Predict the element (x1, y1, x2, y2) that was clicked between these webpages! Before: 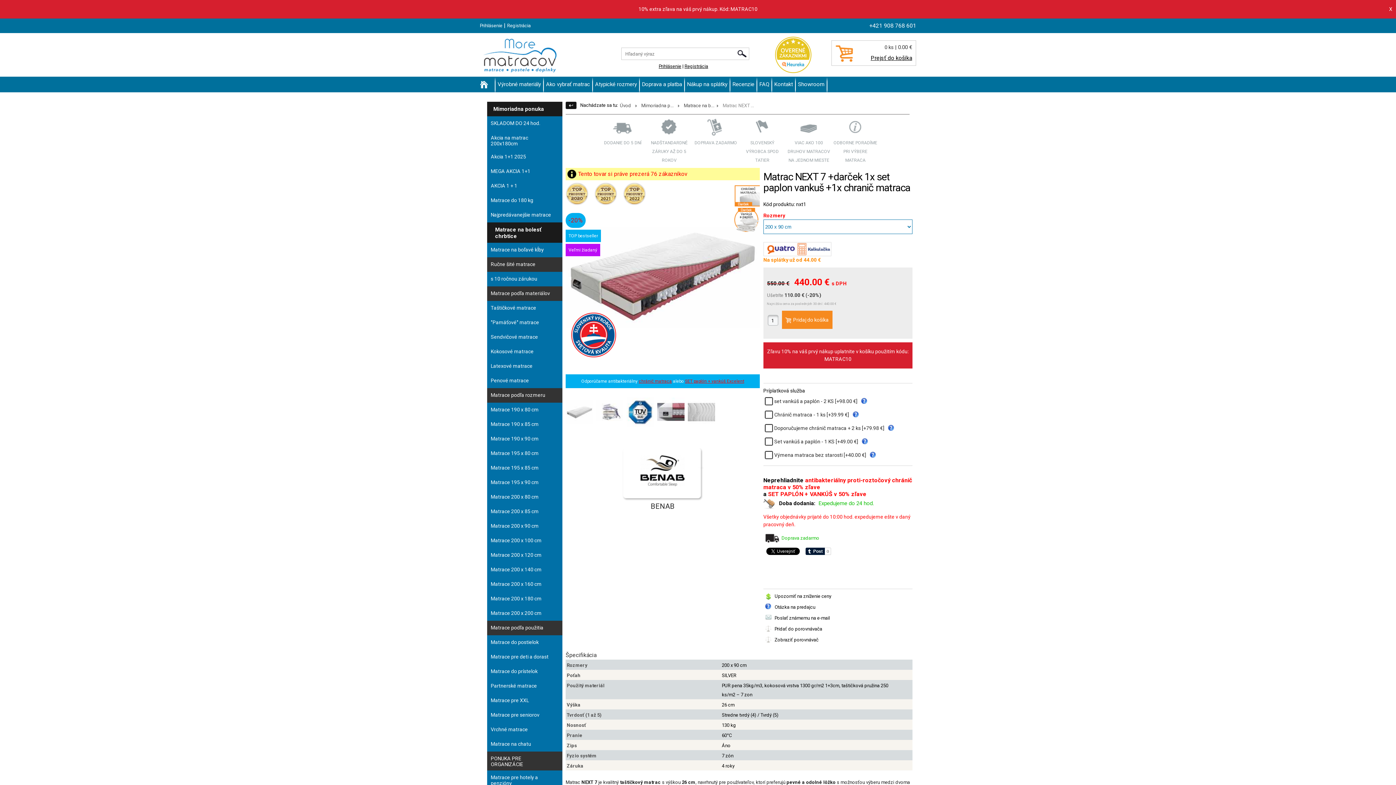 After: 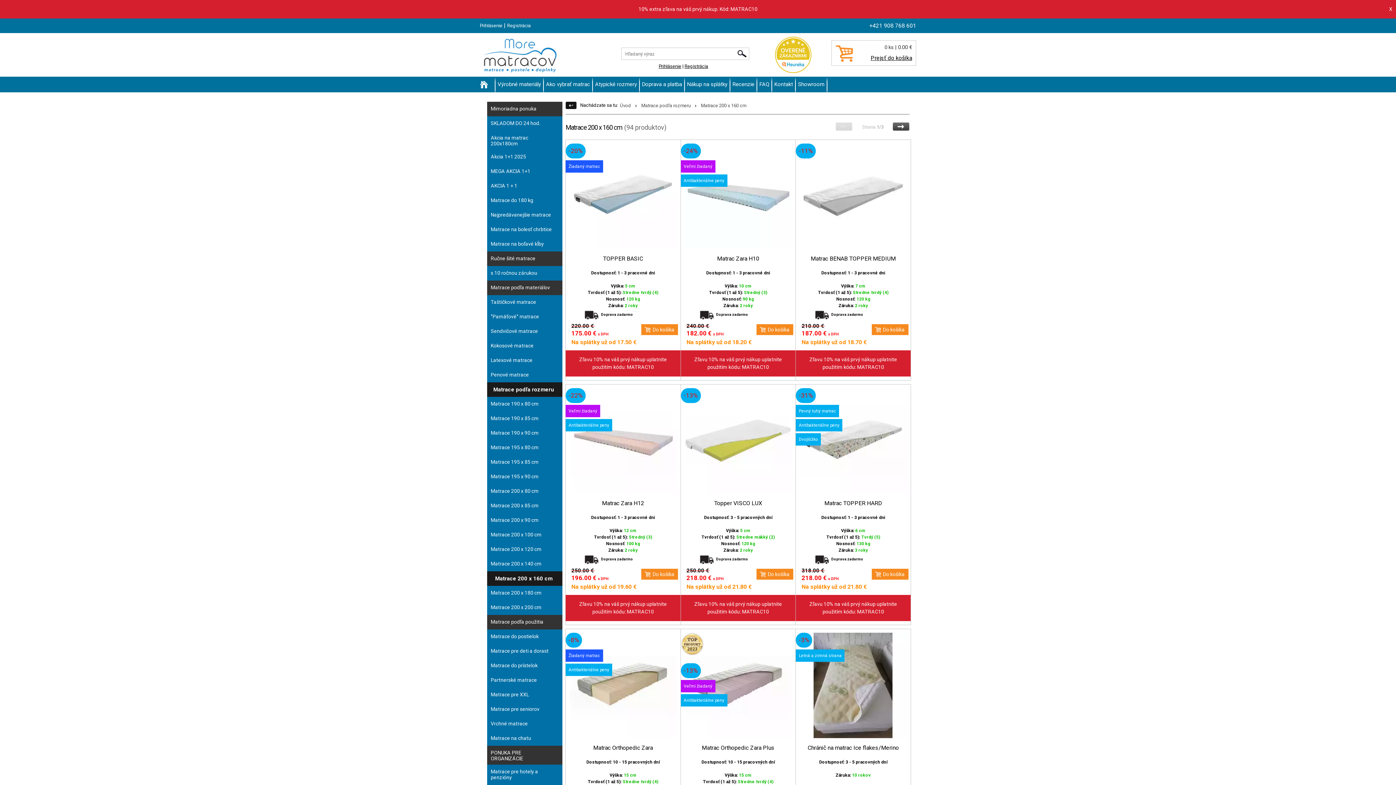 Action: bbox: (490, 581, 553, 587) label: Matrace 200 x 160 cm